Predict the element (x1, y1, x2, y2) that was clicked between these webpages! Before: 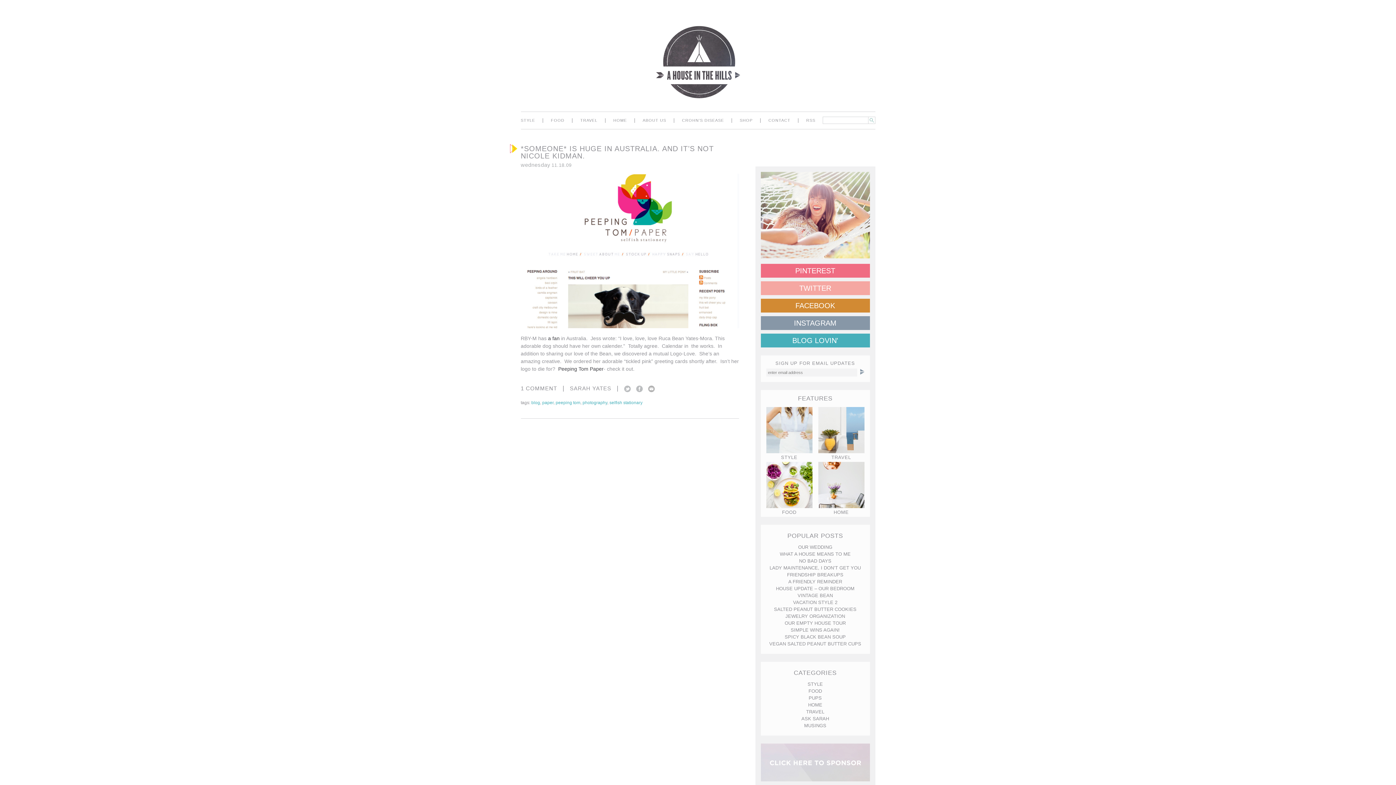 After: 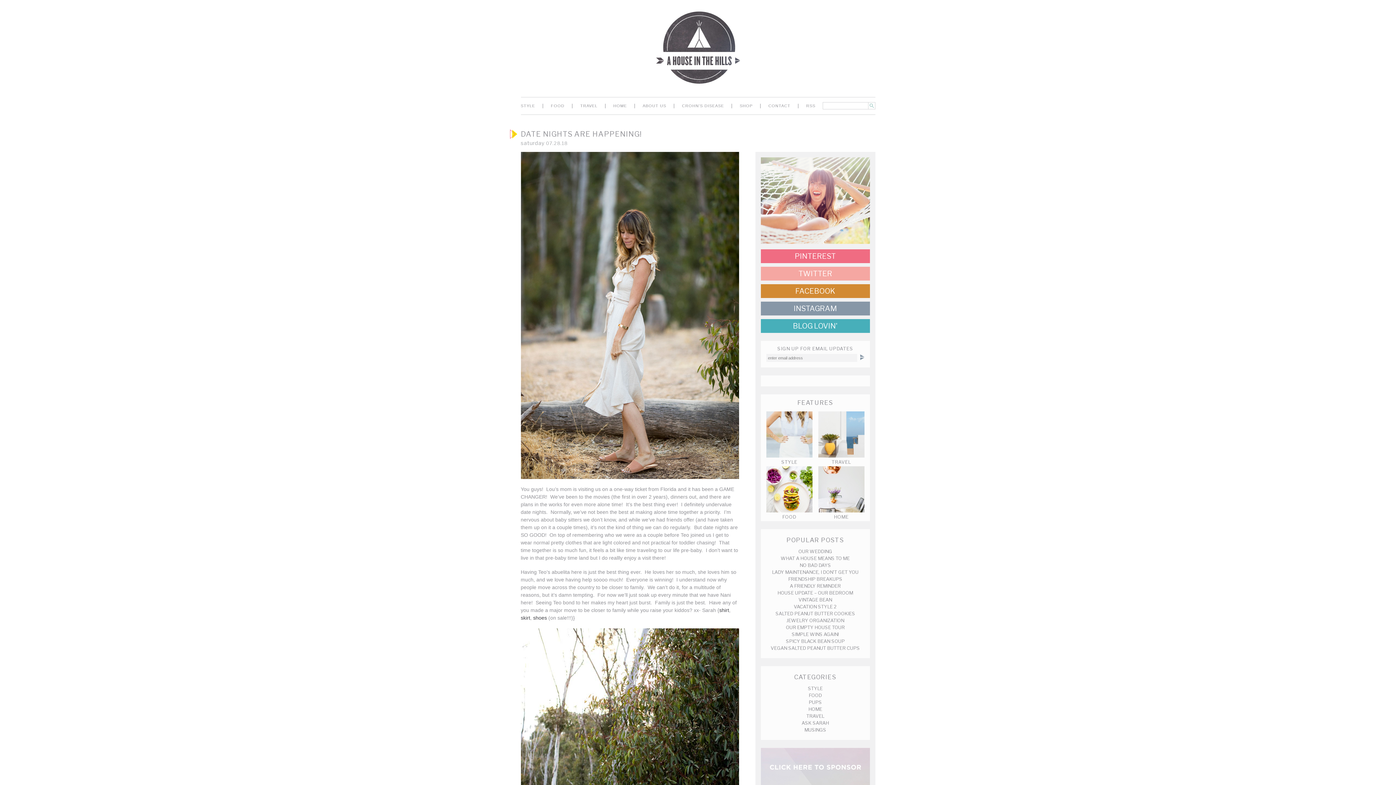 Action: bbox: (766, 407, 812, 462) label: STYLE